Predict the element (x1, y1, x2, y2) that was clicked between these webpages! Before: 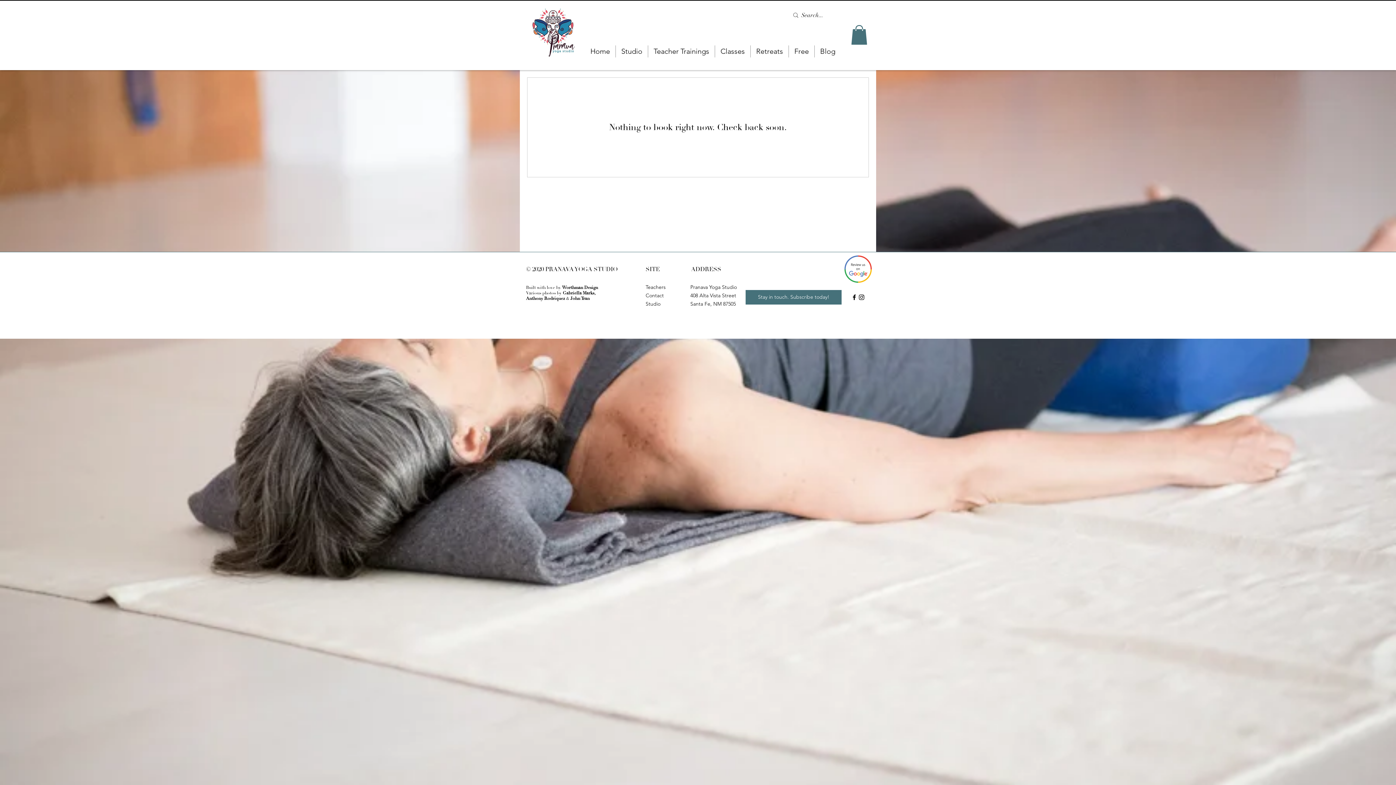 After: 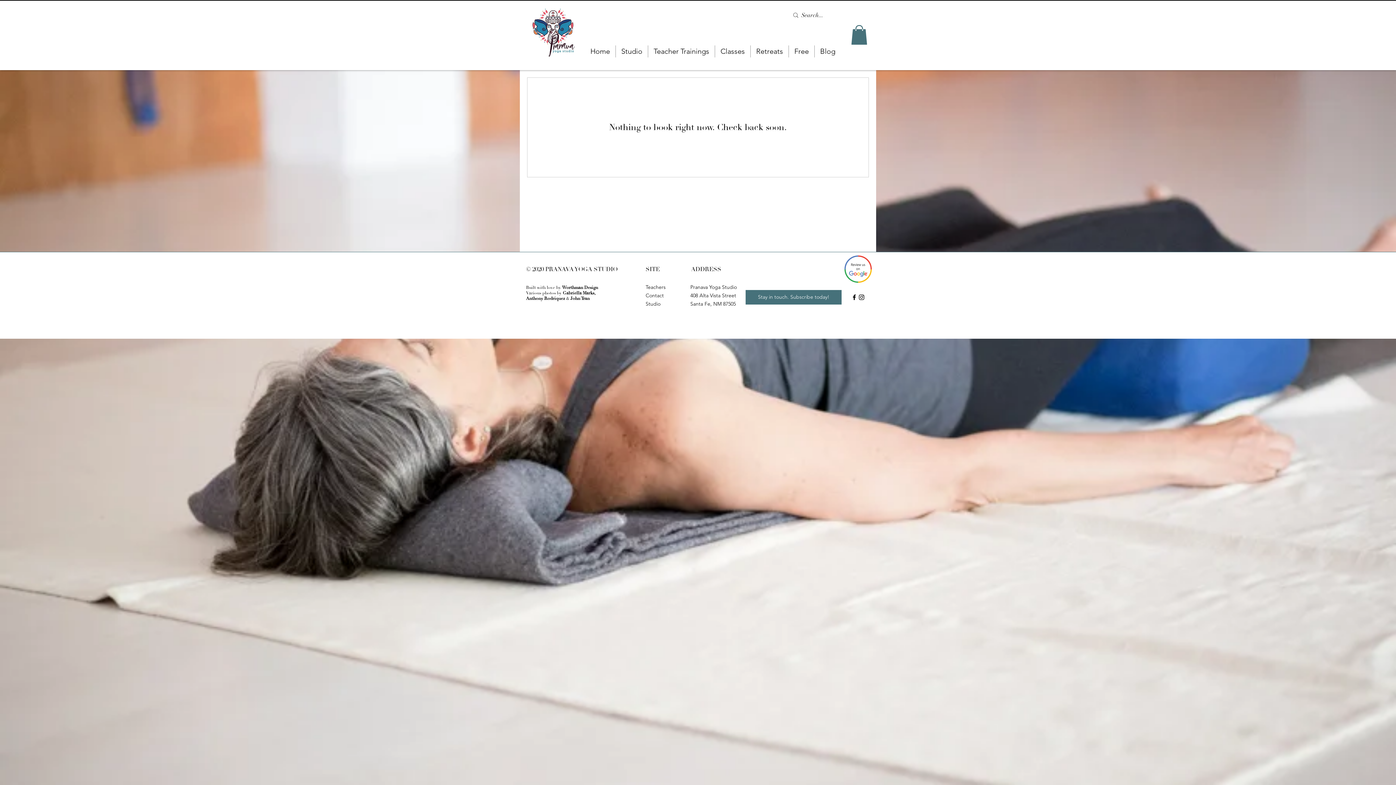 Action: label: John Tran bbox: (570, 295, 589, 301)